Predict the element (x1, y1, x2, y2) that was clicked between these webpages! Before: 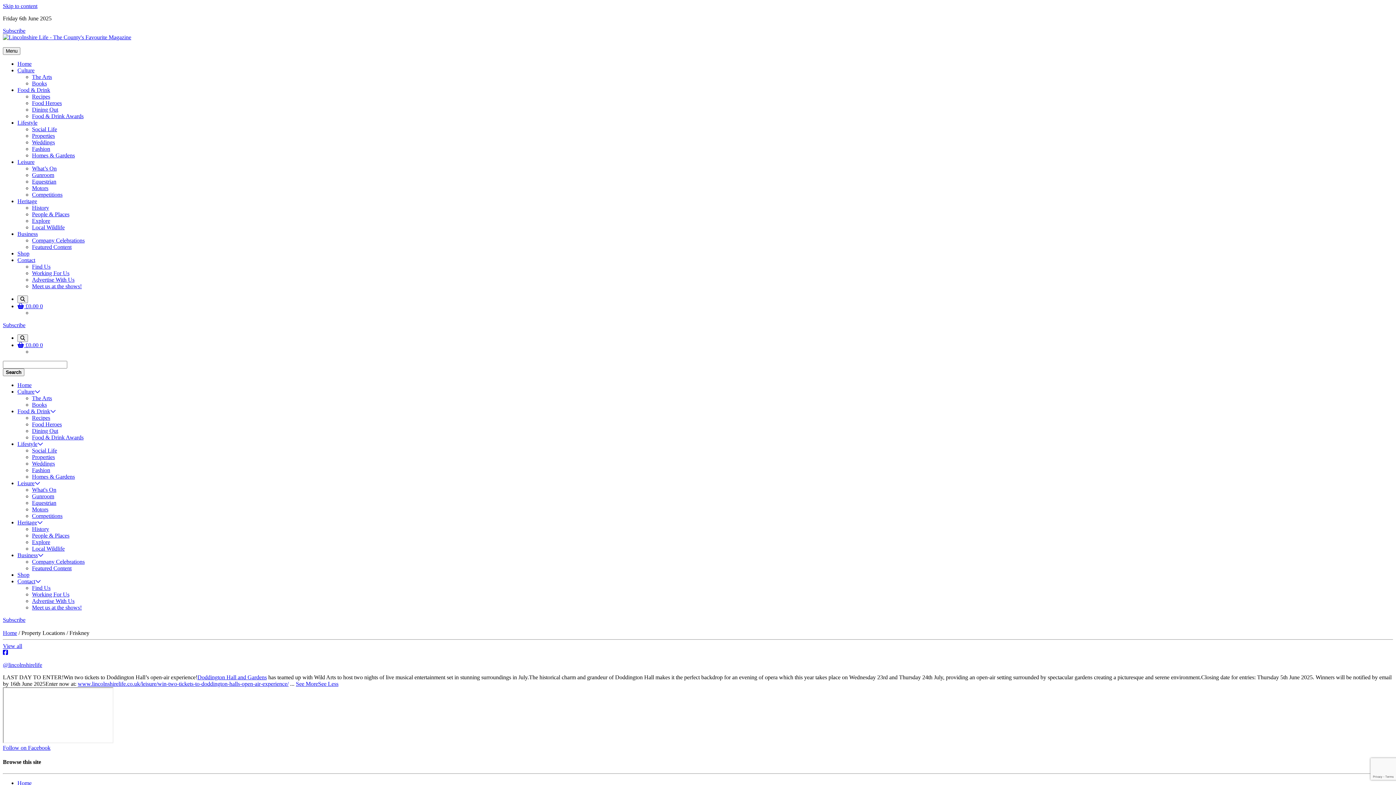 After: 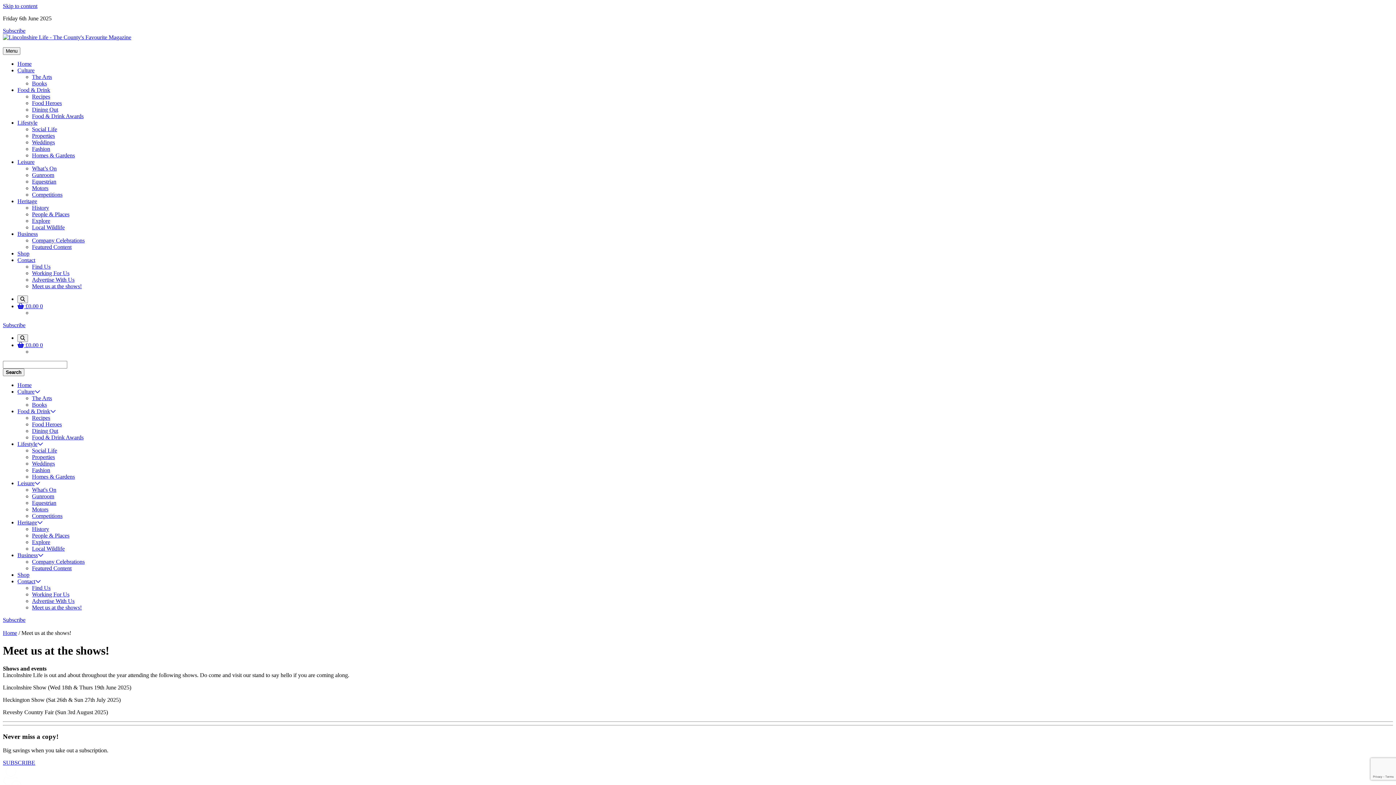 Action: label: Meet us at the shows! bbox: (32, 283, 81, 289)